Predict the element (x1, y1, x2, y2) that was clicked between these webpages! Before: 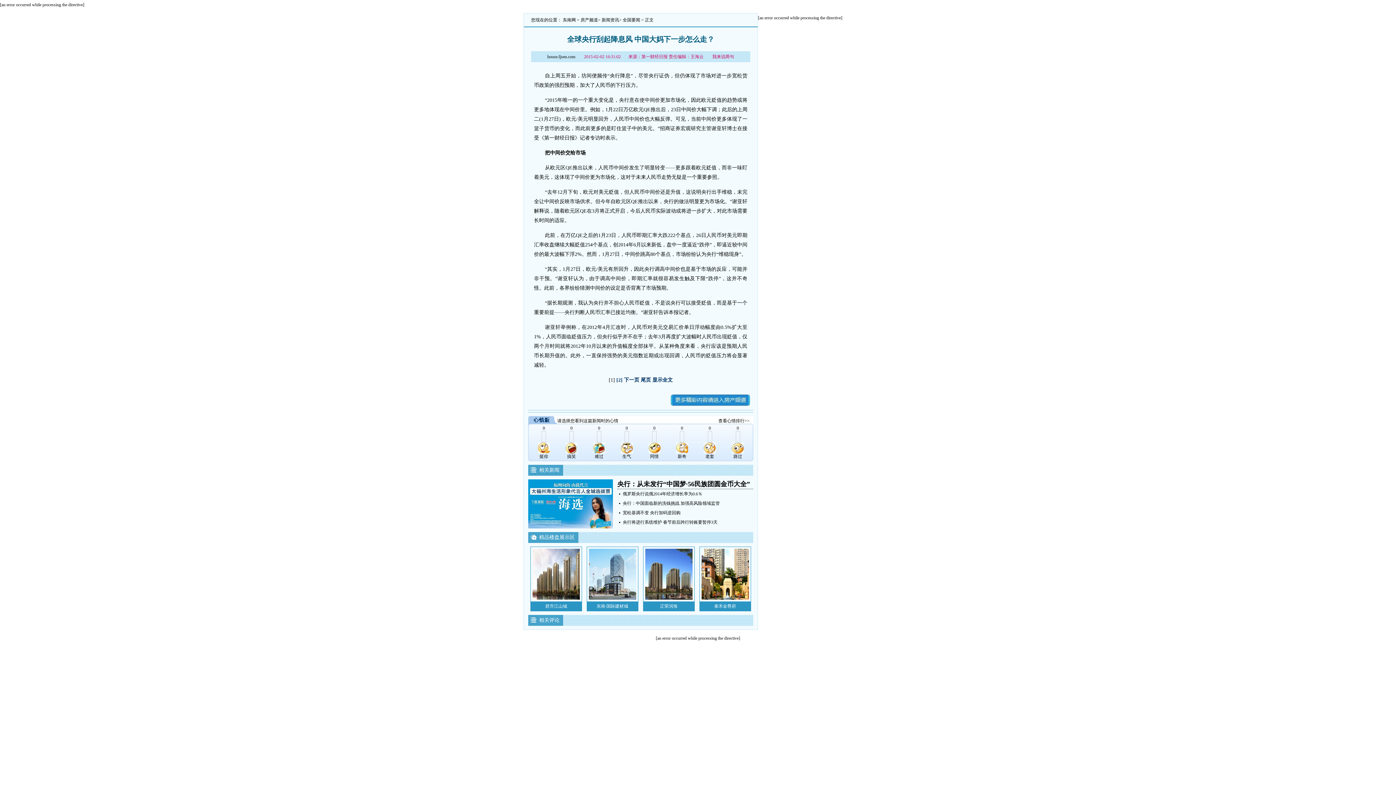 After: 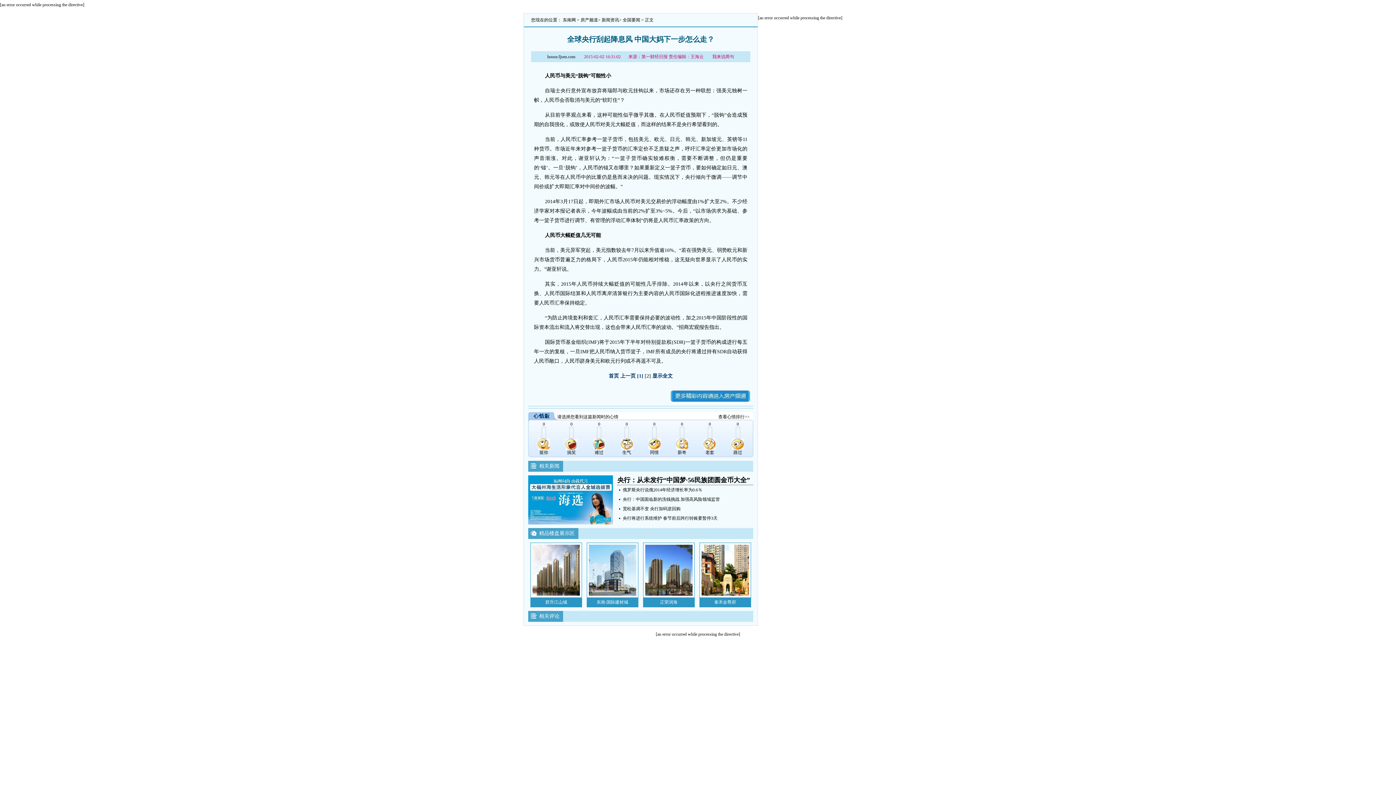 Action: bbox: (640, 377, 651, 382) label: 尾页